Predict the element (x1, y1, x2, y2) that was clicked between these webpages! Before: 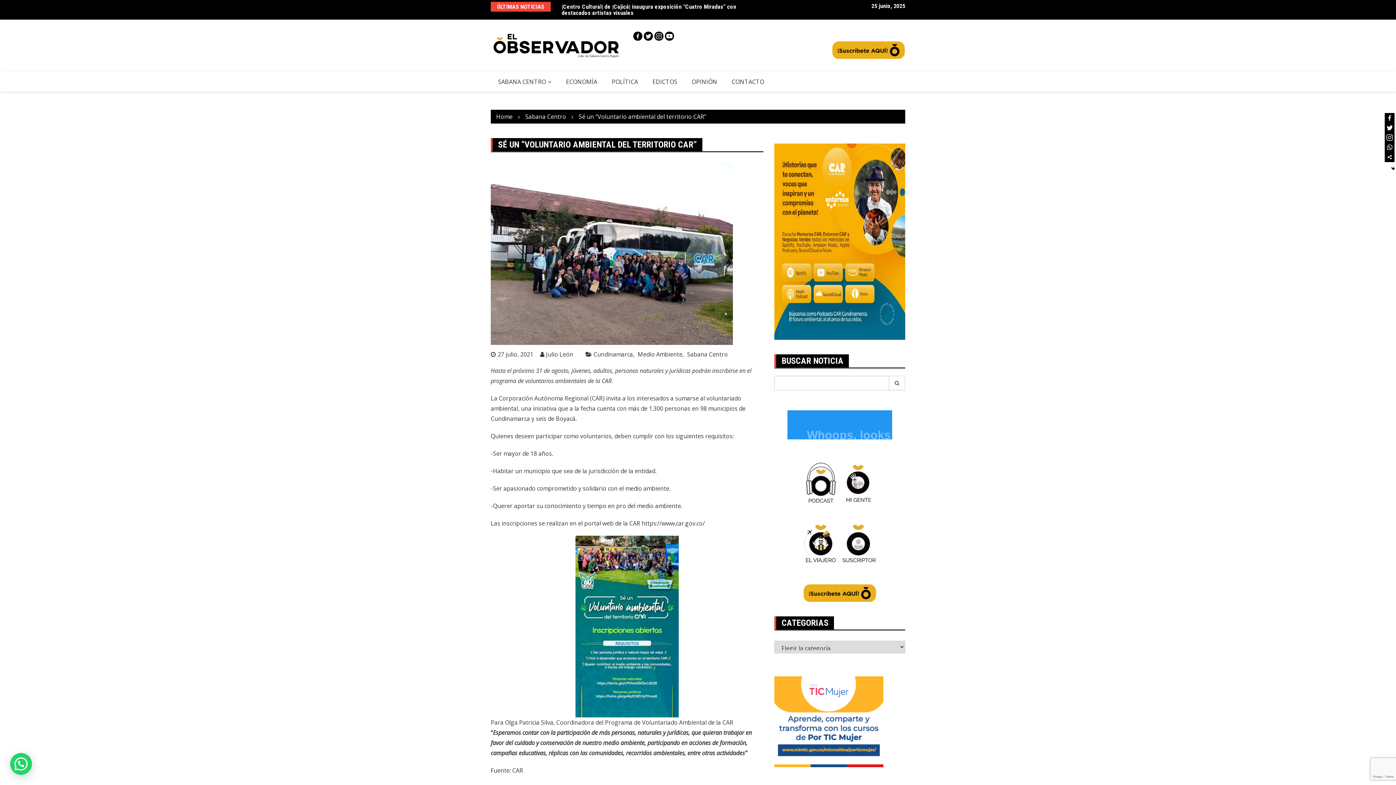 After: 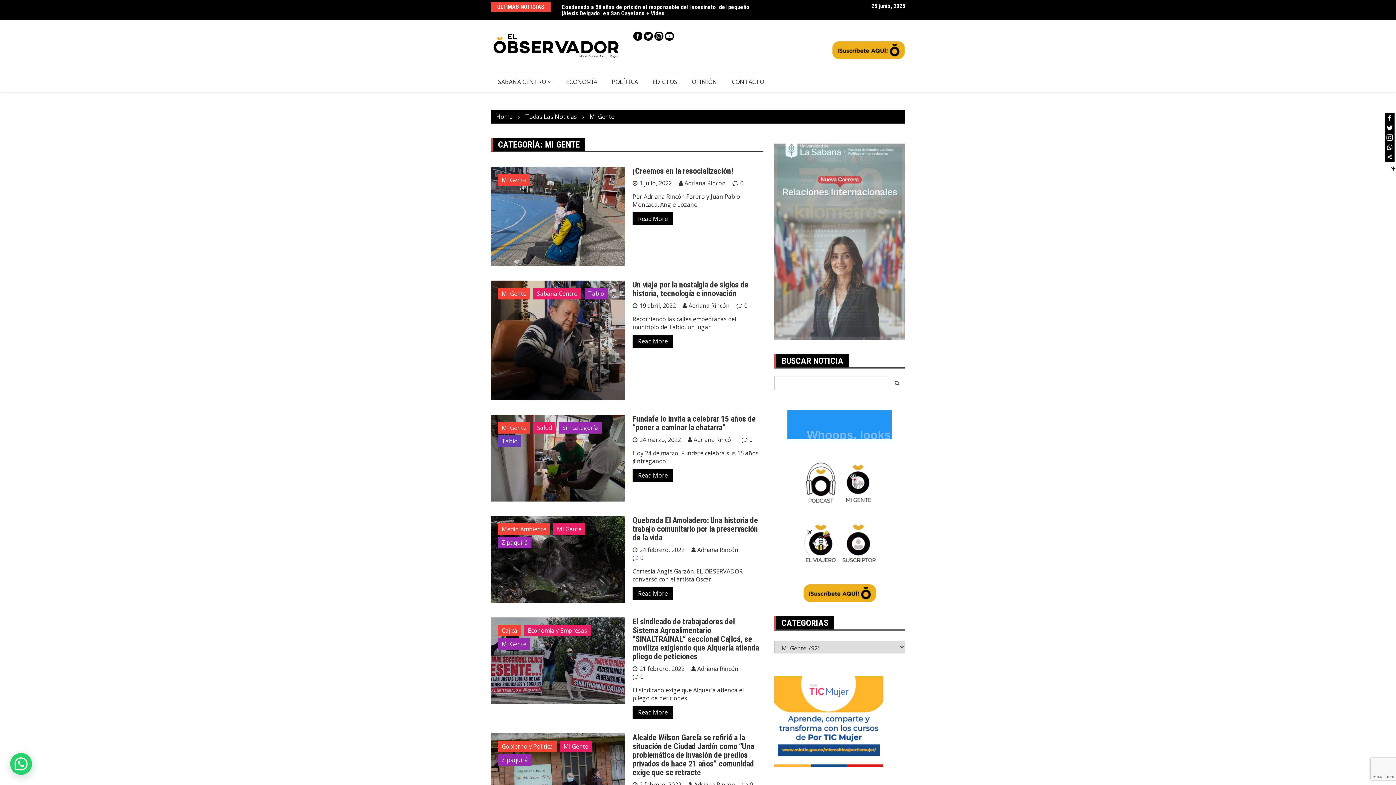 Action: bbox: (840, 478, 877, 486)